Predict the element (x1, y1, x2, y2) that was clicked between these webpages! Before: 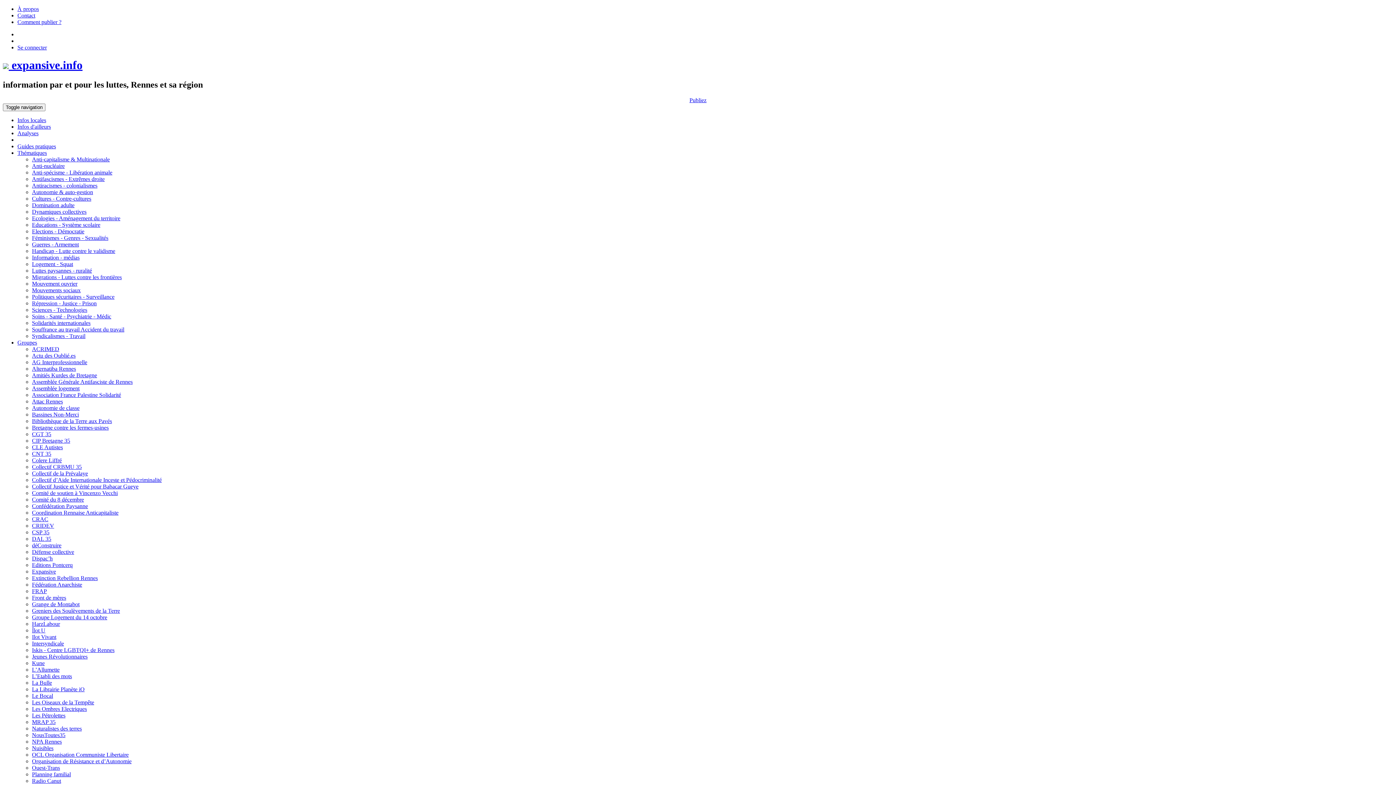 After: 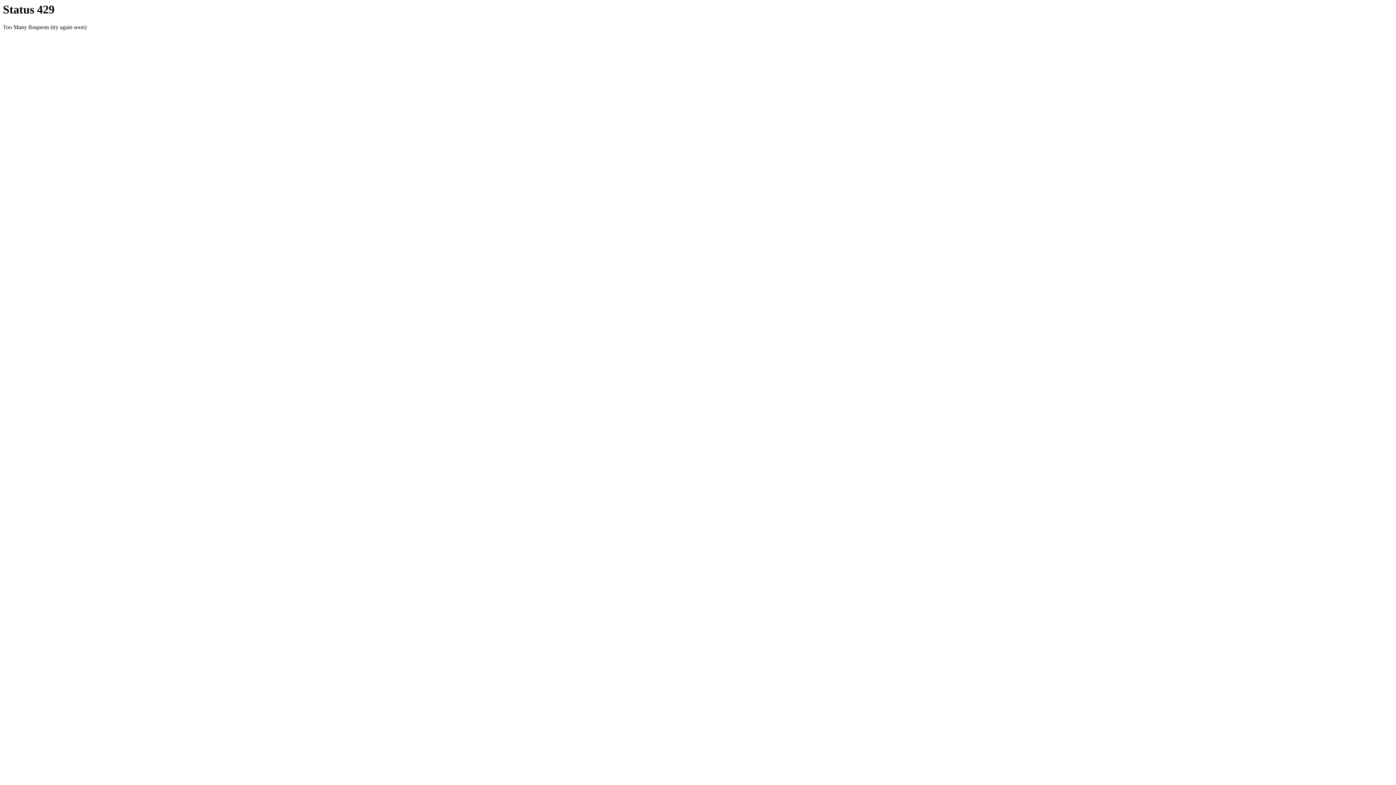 Action: bbox: (32, 457, 61, 463) label: Colere Liffré